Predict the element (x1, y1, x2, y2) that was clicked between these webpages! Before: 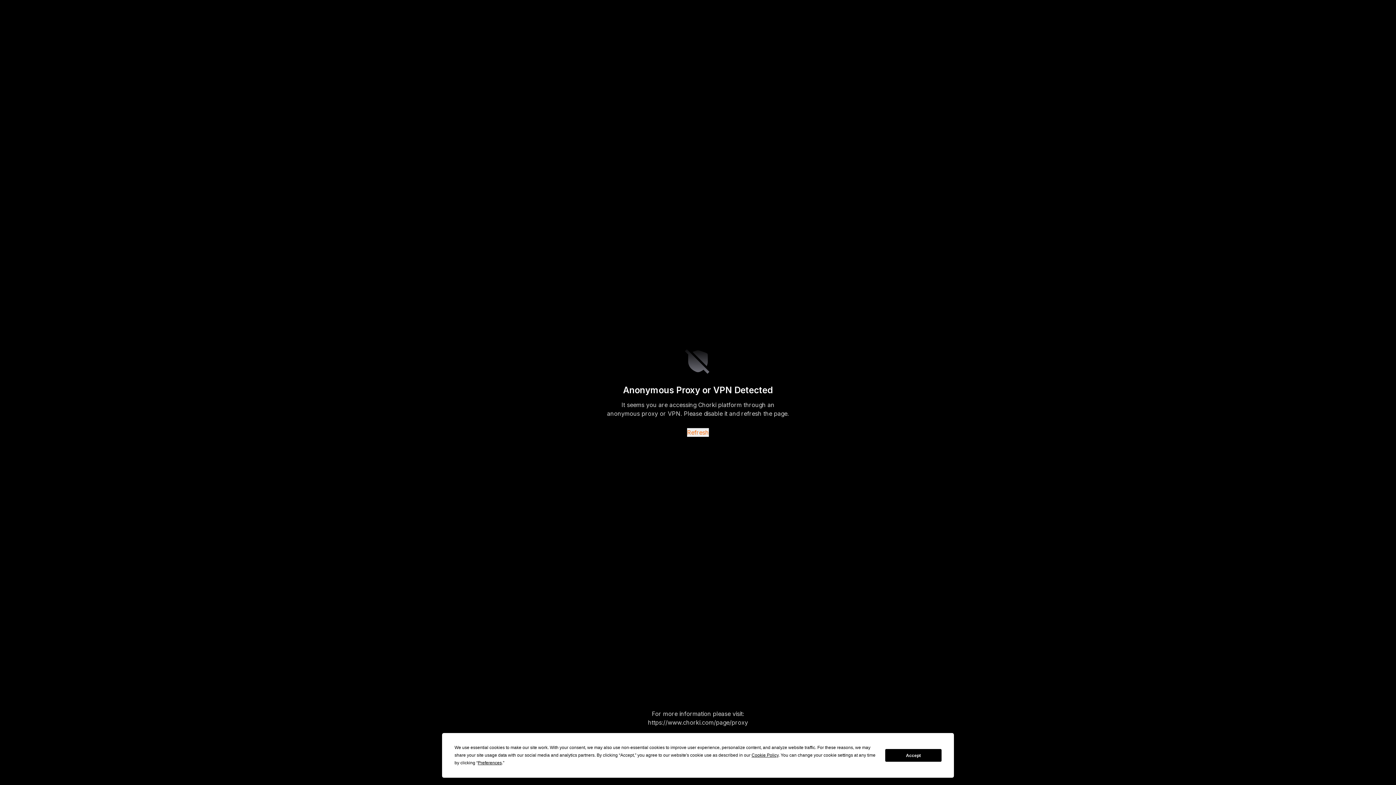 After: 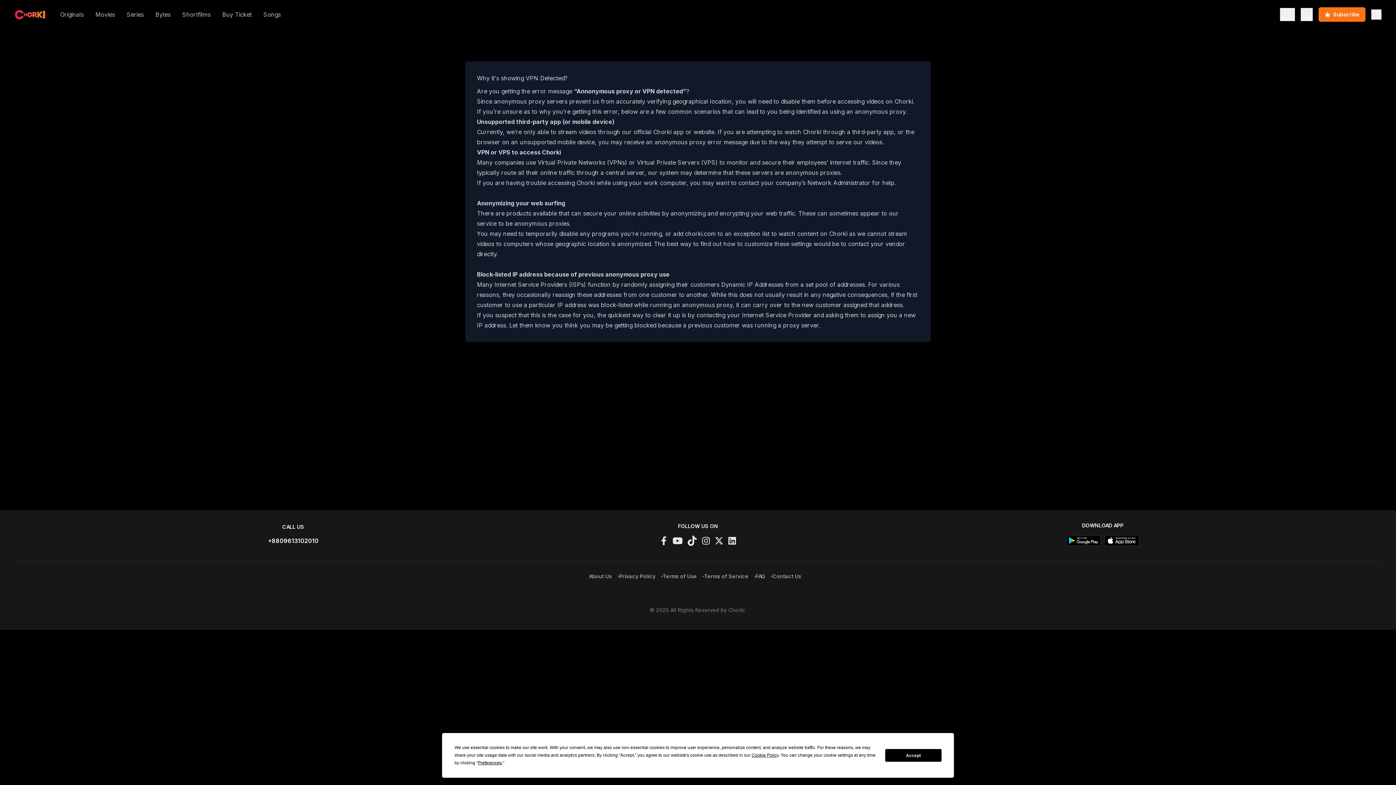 Action: bbox: (648, 719, 748, 726) label: https://www.chorki.com/page/proxy